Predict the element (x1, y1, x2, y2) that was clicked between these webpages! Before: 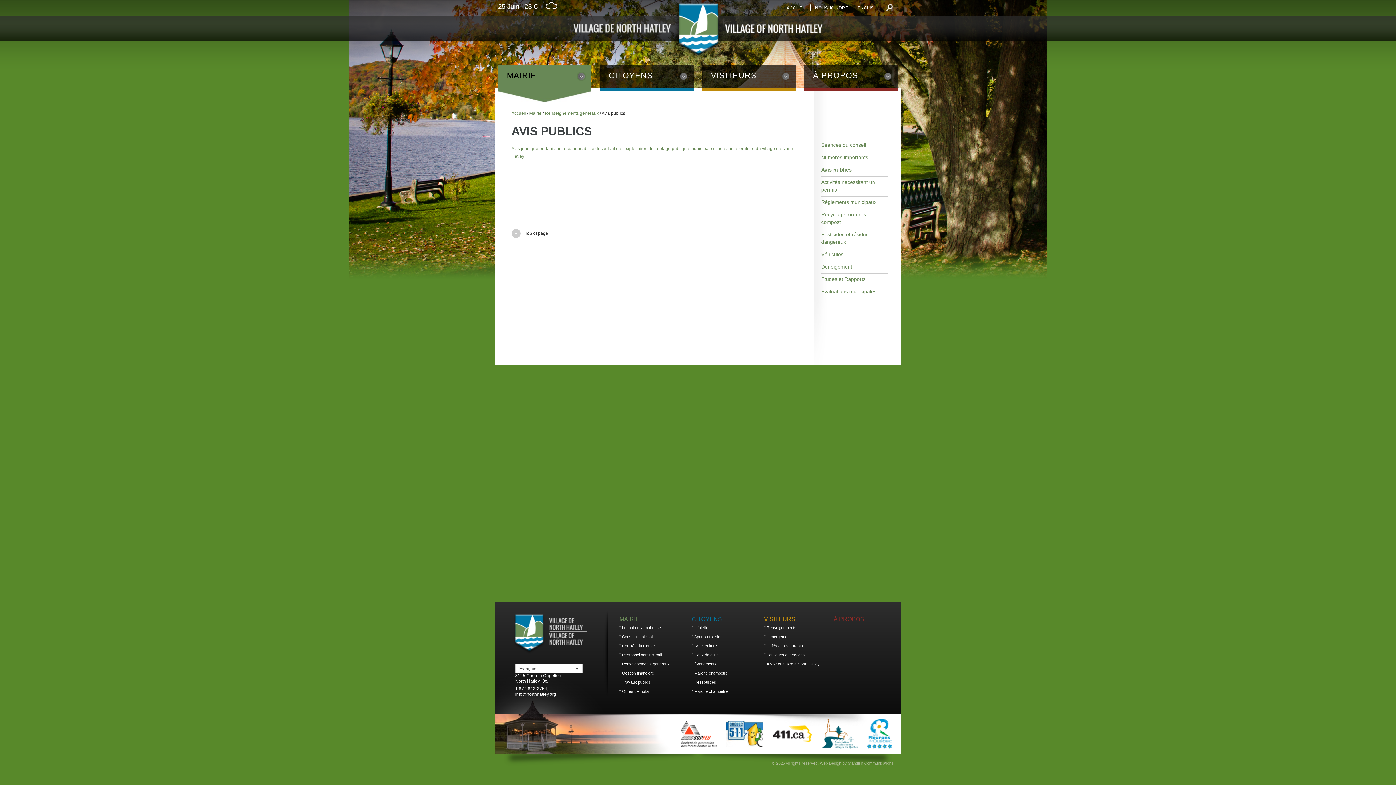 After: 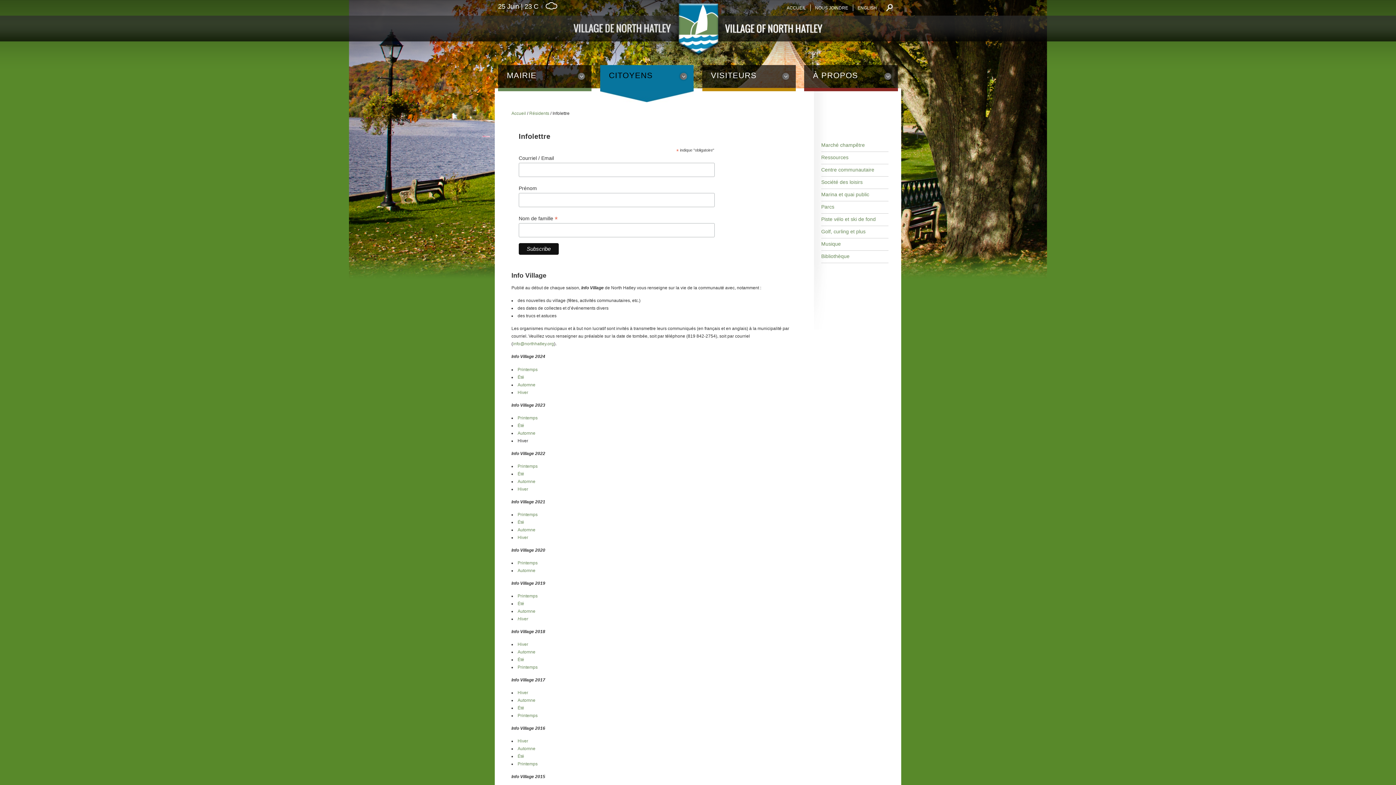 Action: label: Infolettre bbox: (694, 625, 709, 630)